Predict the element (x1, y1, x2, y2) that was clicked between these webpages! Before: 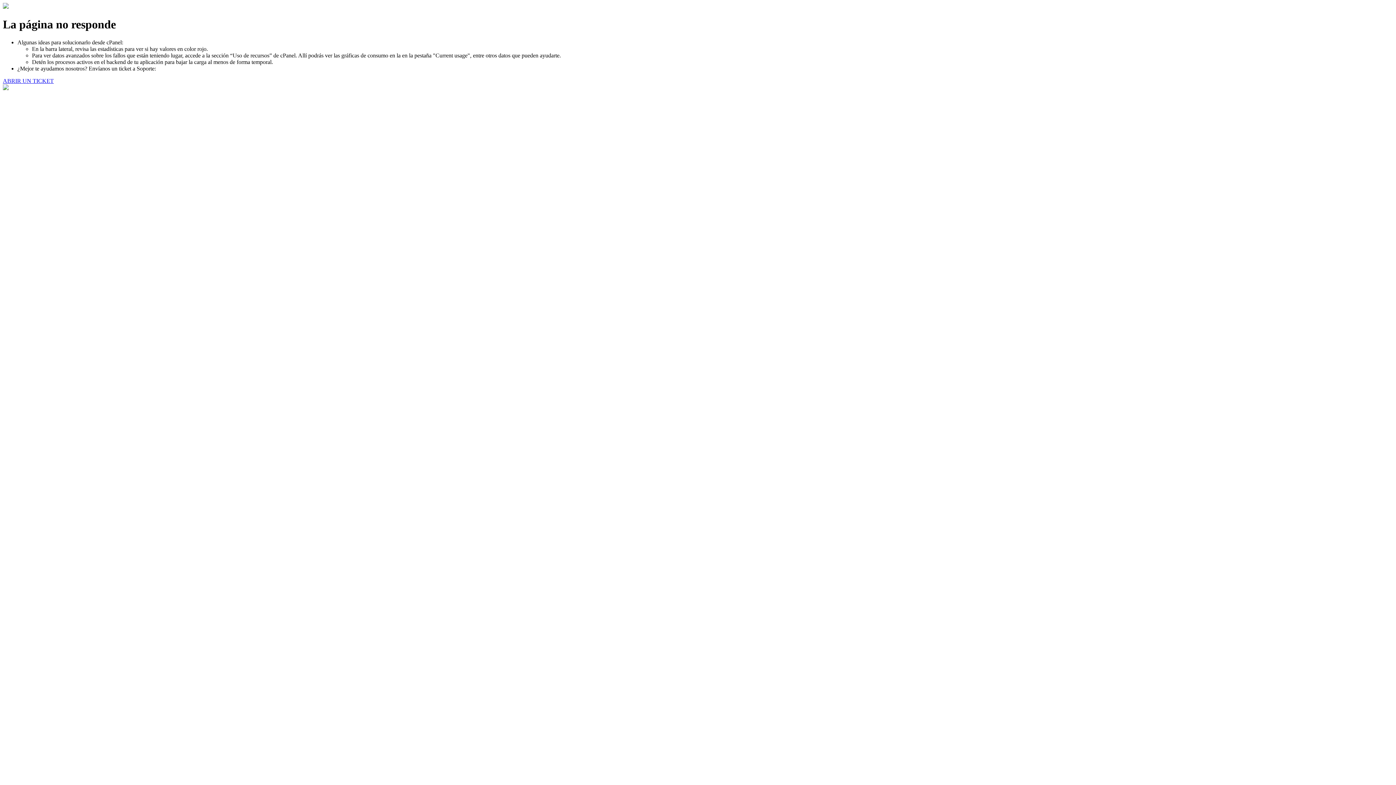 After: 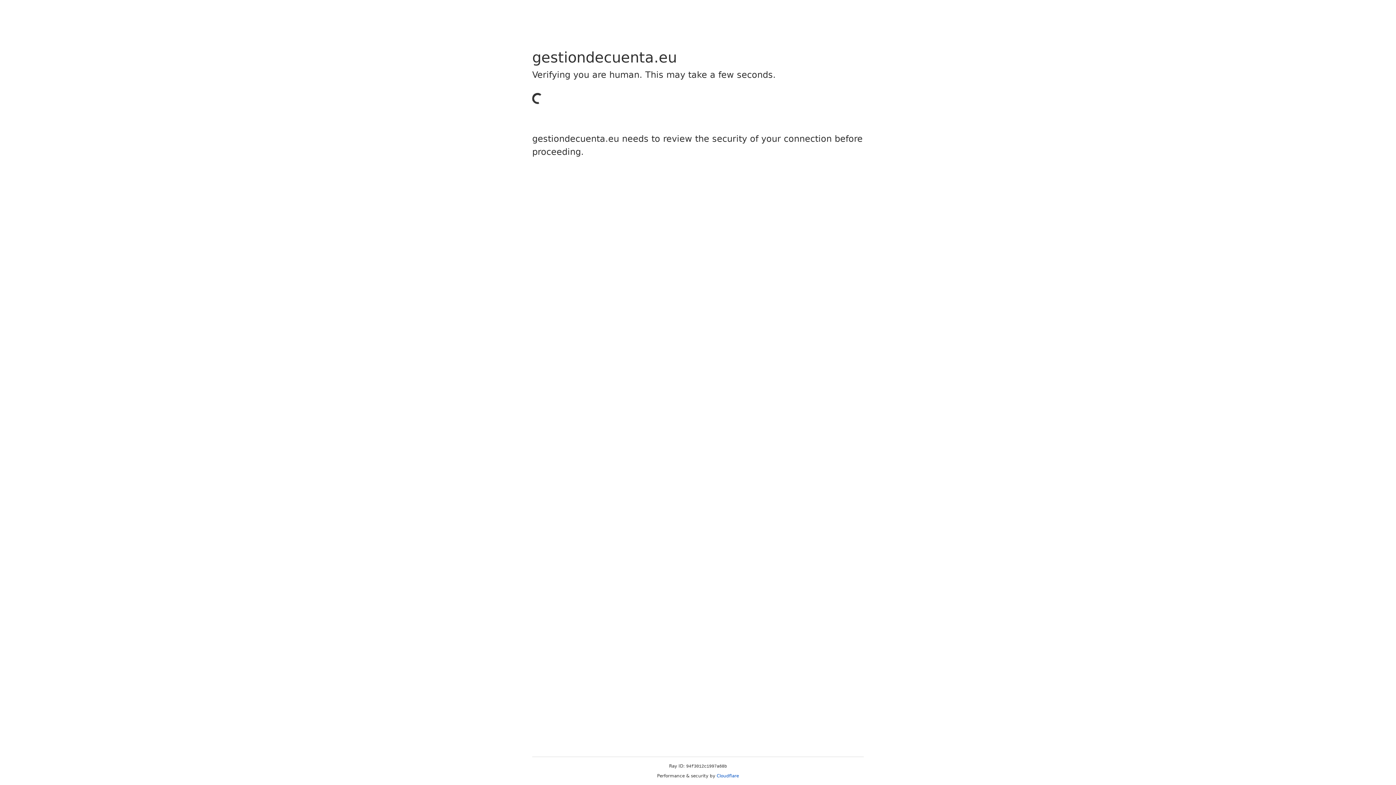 Action: bbox: (2, 77, 53, 83) label: ABRIR UN TICKET